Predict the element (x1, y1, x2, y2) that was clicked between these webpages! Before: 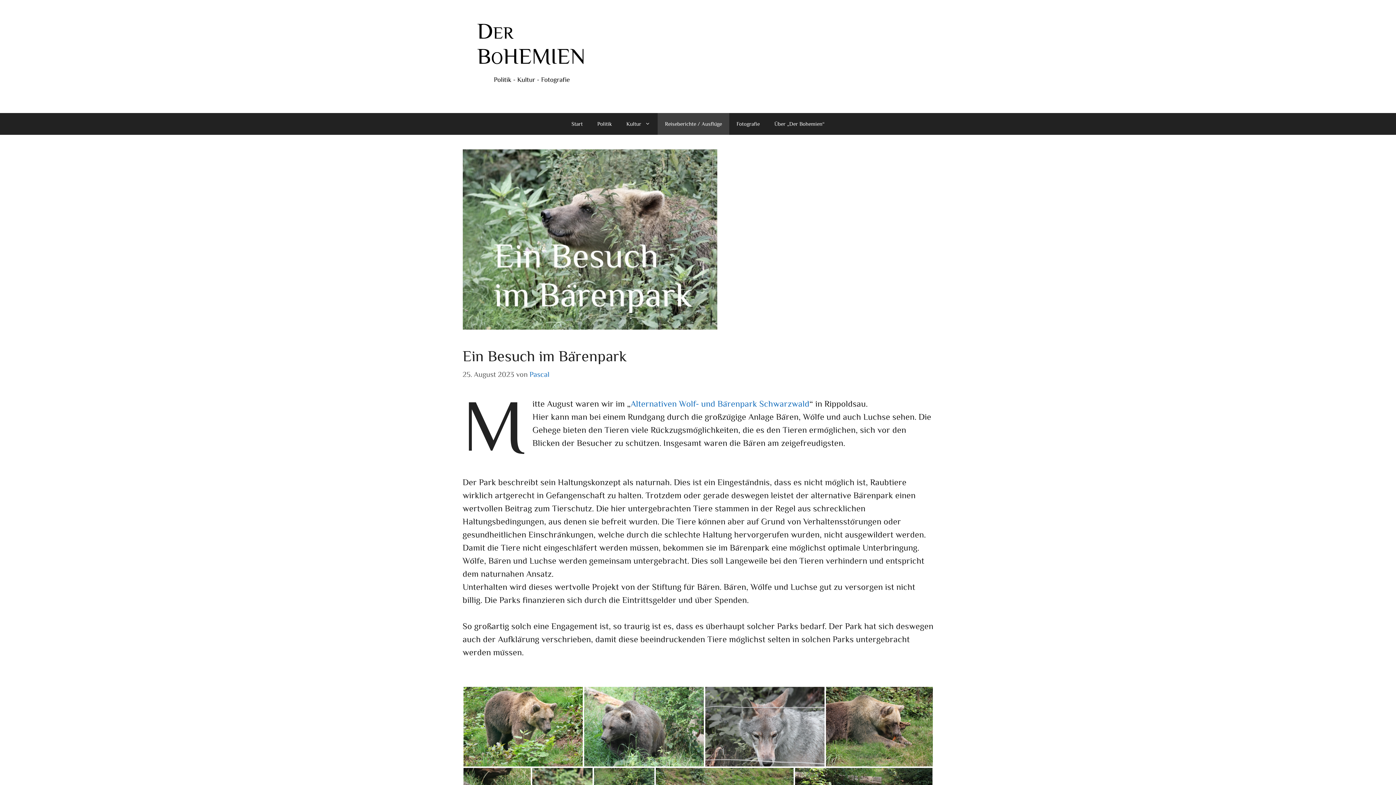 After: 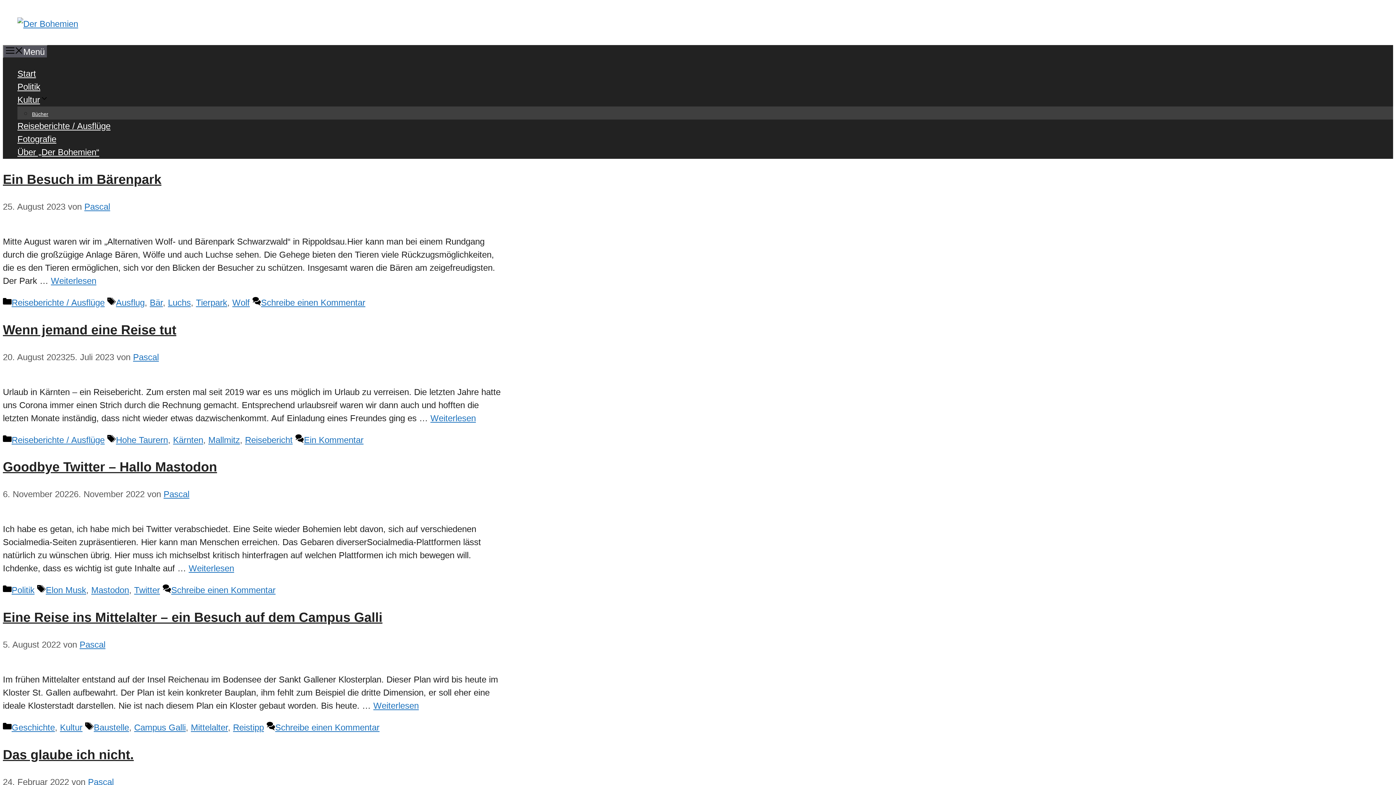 Action: bbox: (462, 50, 600, 60)